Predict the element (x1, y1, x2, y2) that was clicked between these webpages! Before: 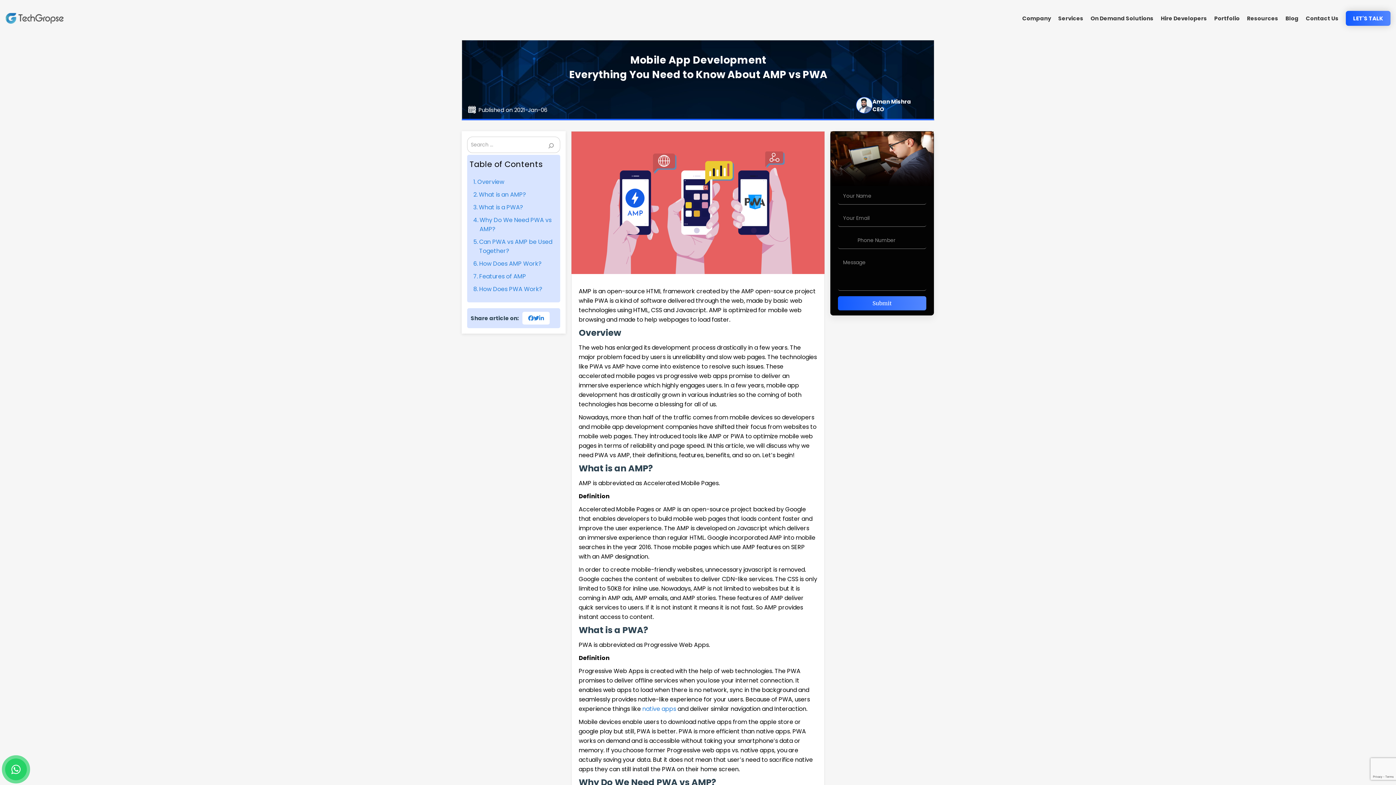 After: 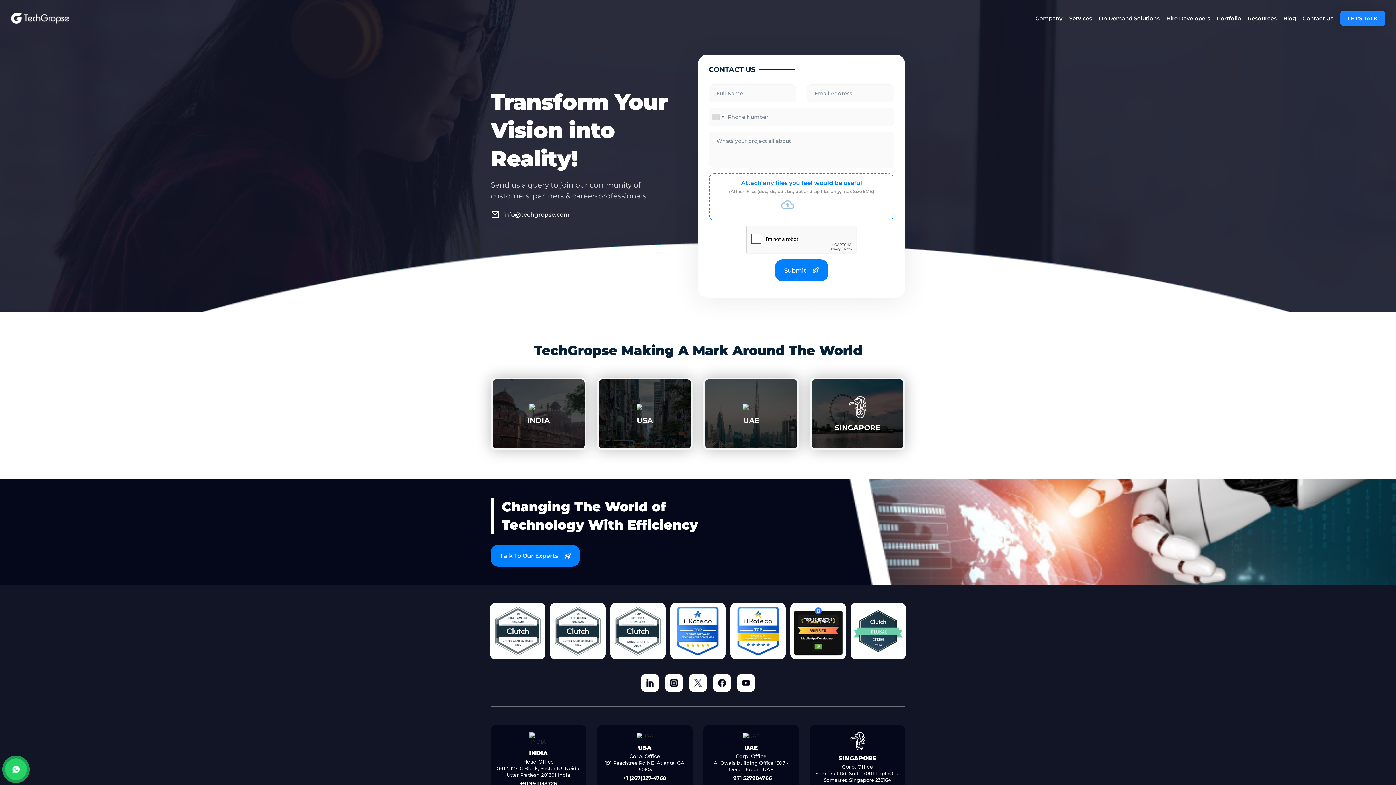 Action: bbox: (1302, 13, 1342, 23) label: Contact Us